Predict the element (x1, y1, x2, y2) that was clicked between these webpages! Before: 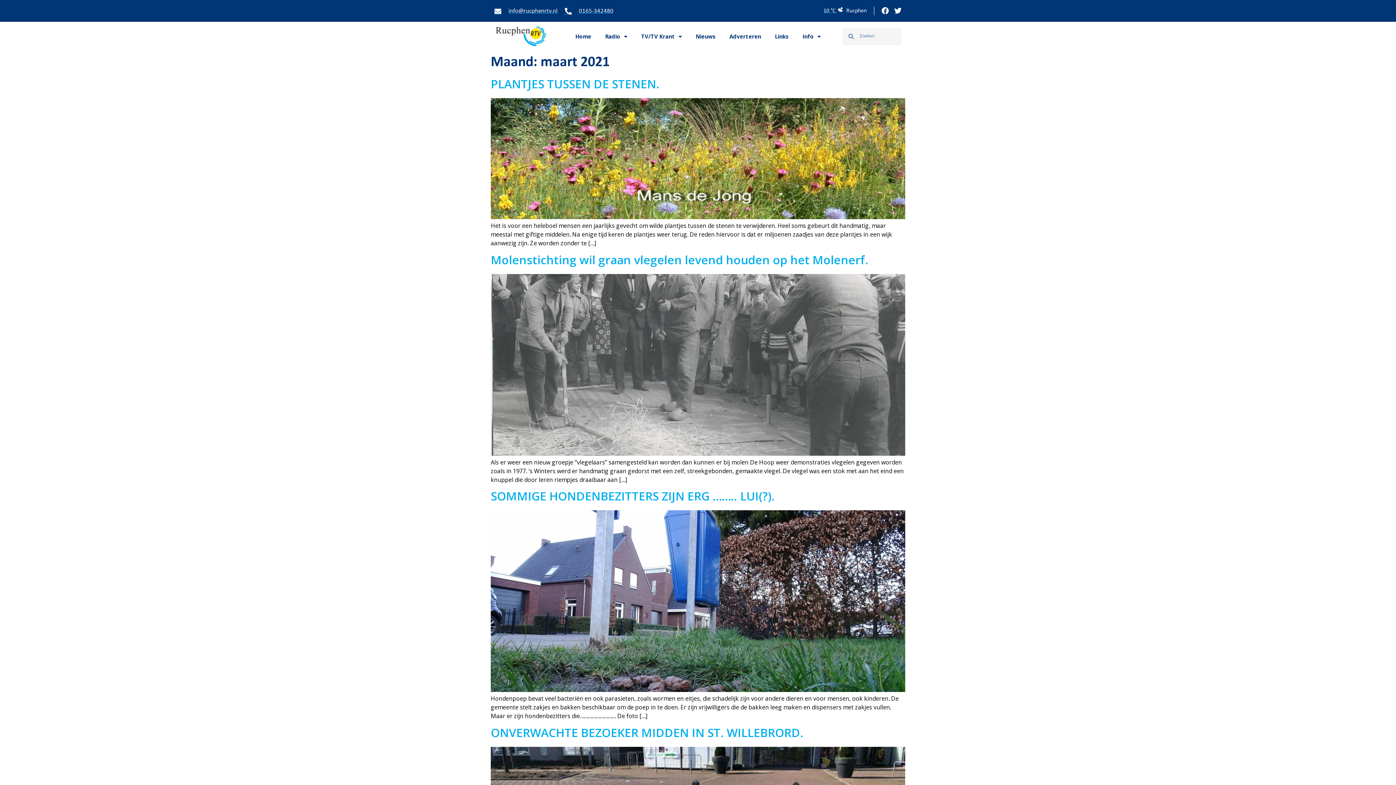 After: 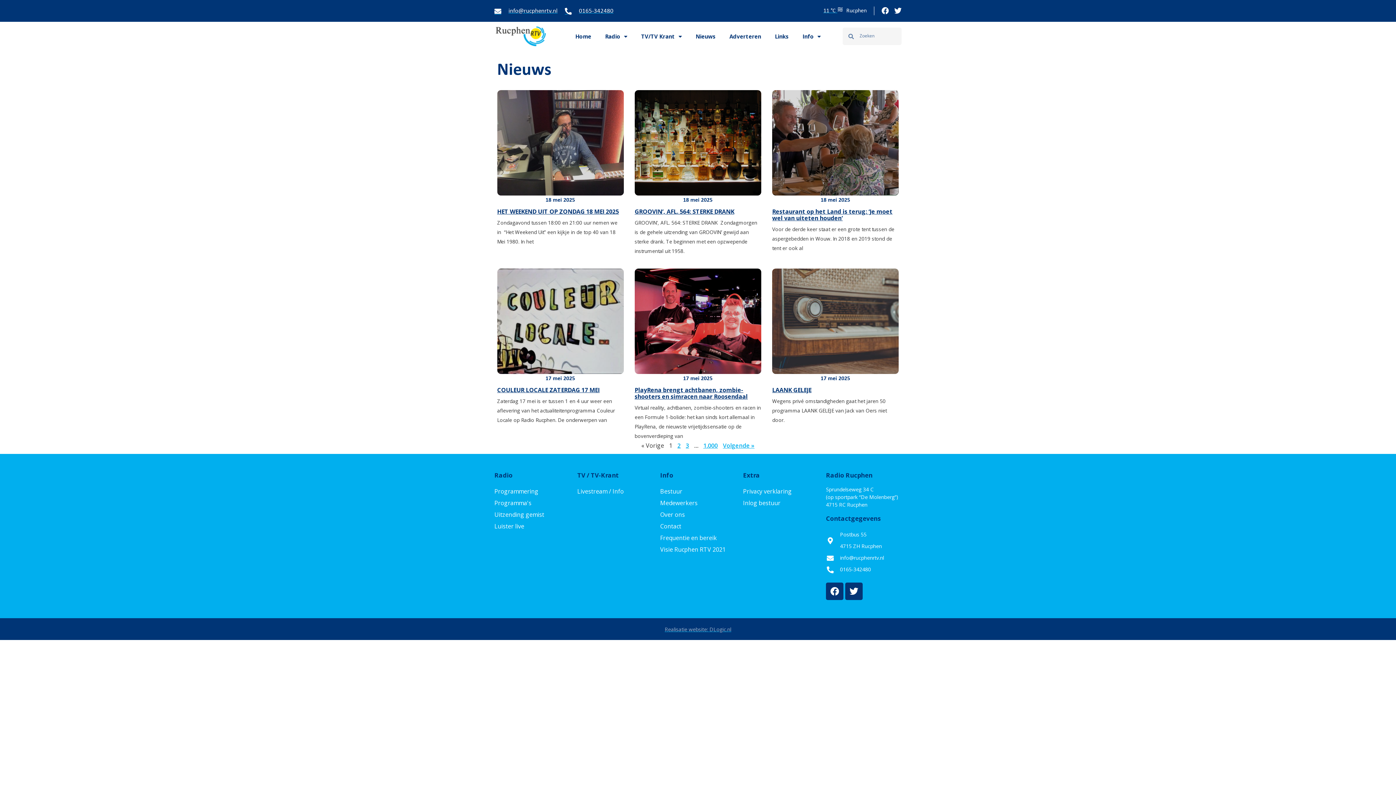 Action: bbox: (695, 32, 715, 40) label: Nieuws